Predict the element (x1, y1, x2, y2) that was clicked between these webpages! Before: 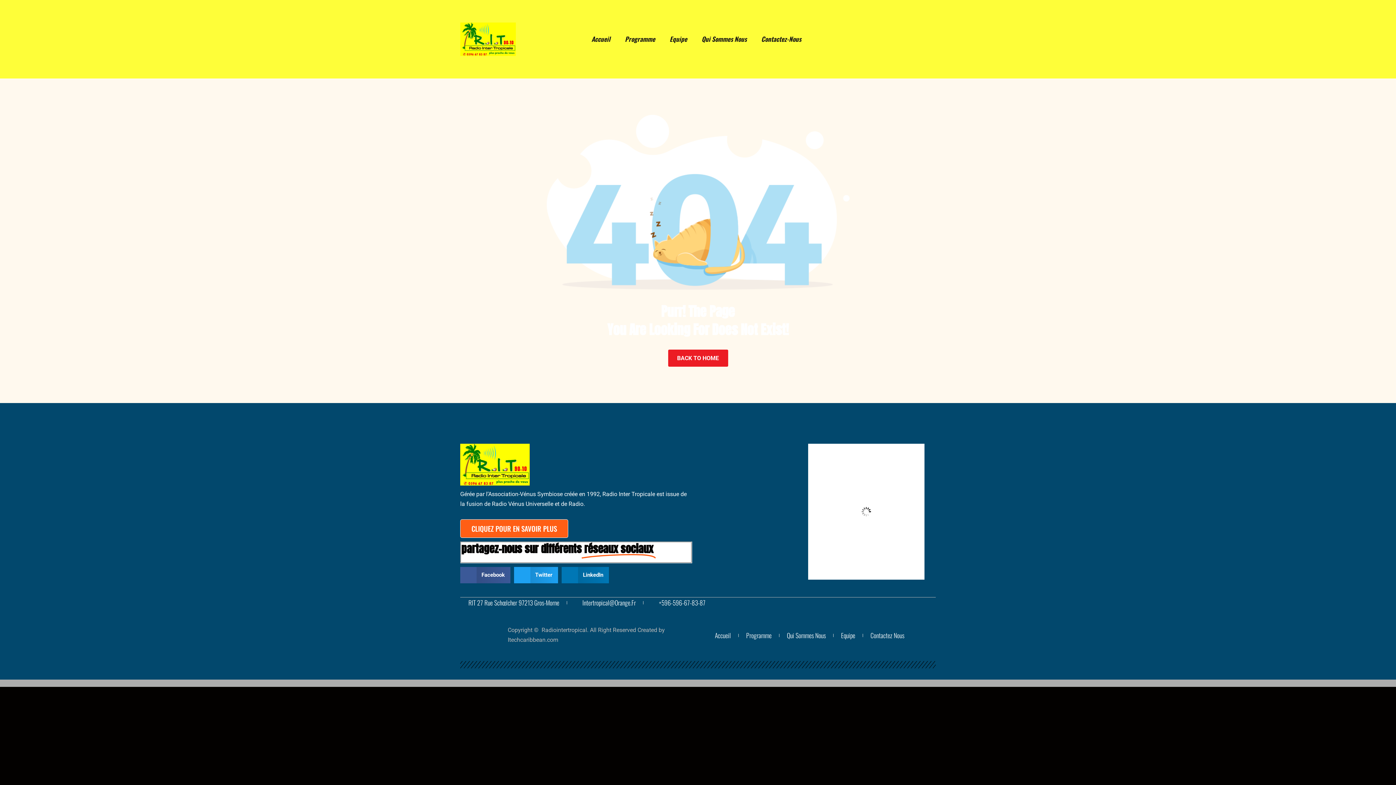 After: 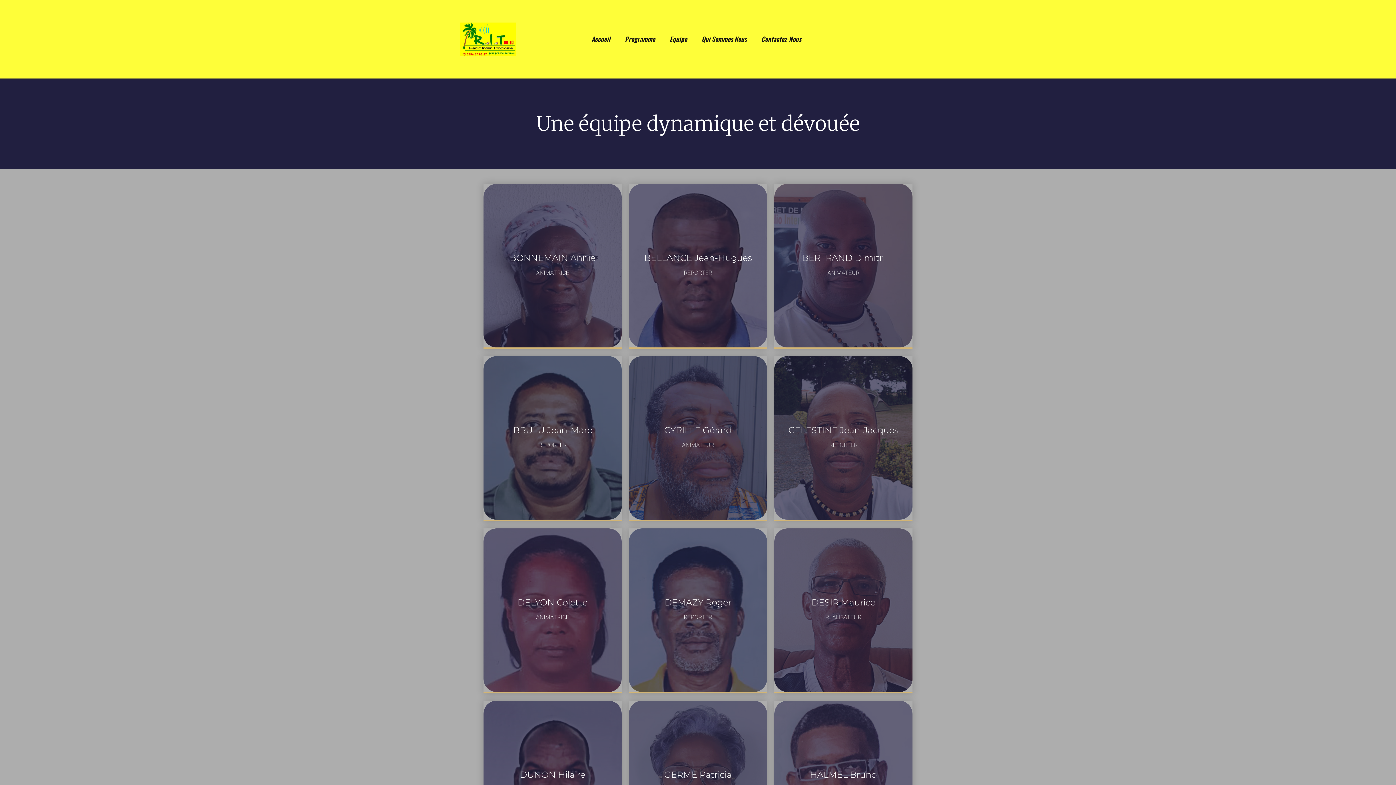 Action: bbox: (662, 29, 694, 49) label: Equipe